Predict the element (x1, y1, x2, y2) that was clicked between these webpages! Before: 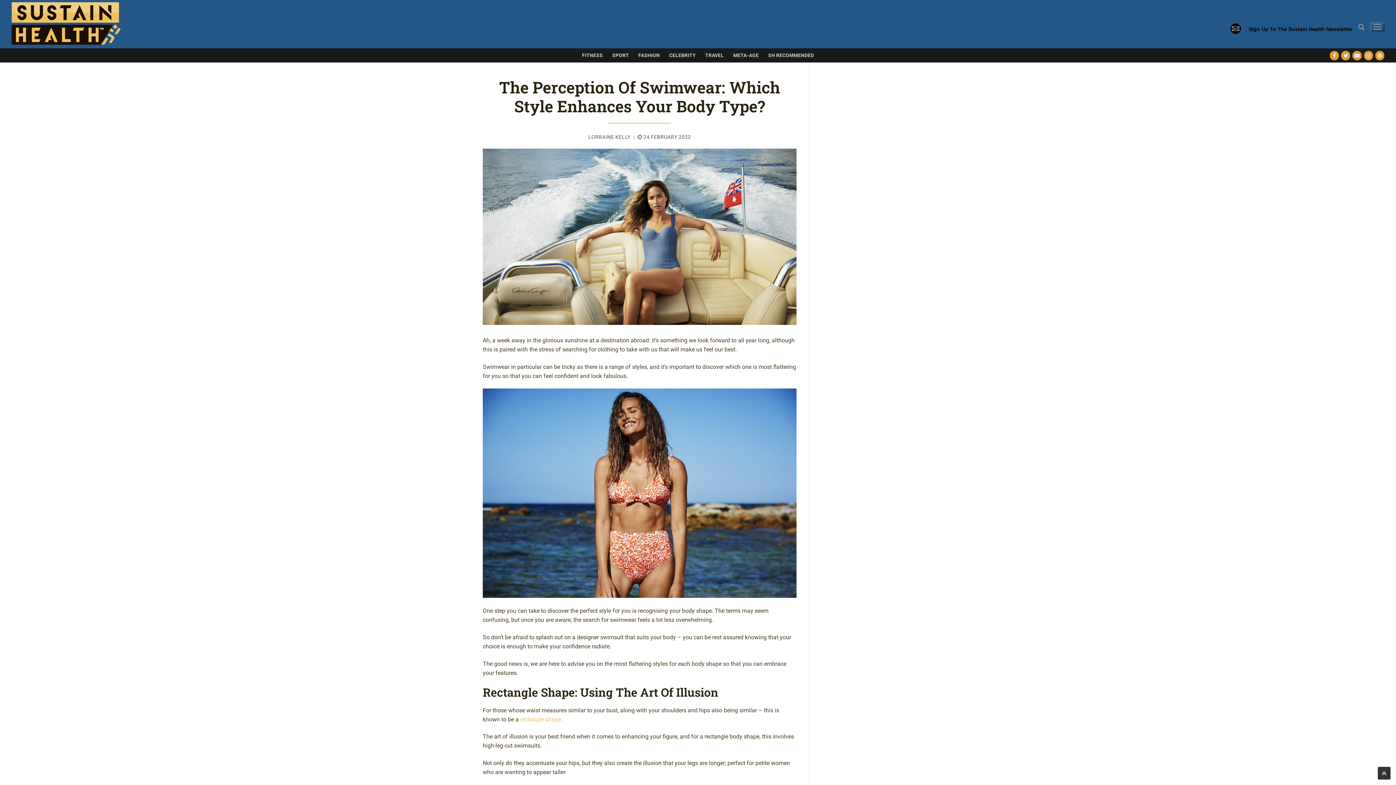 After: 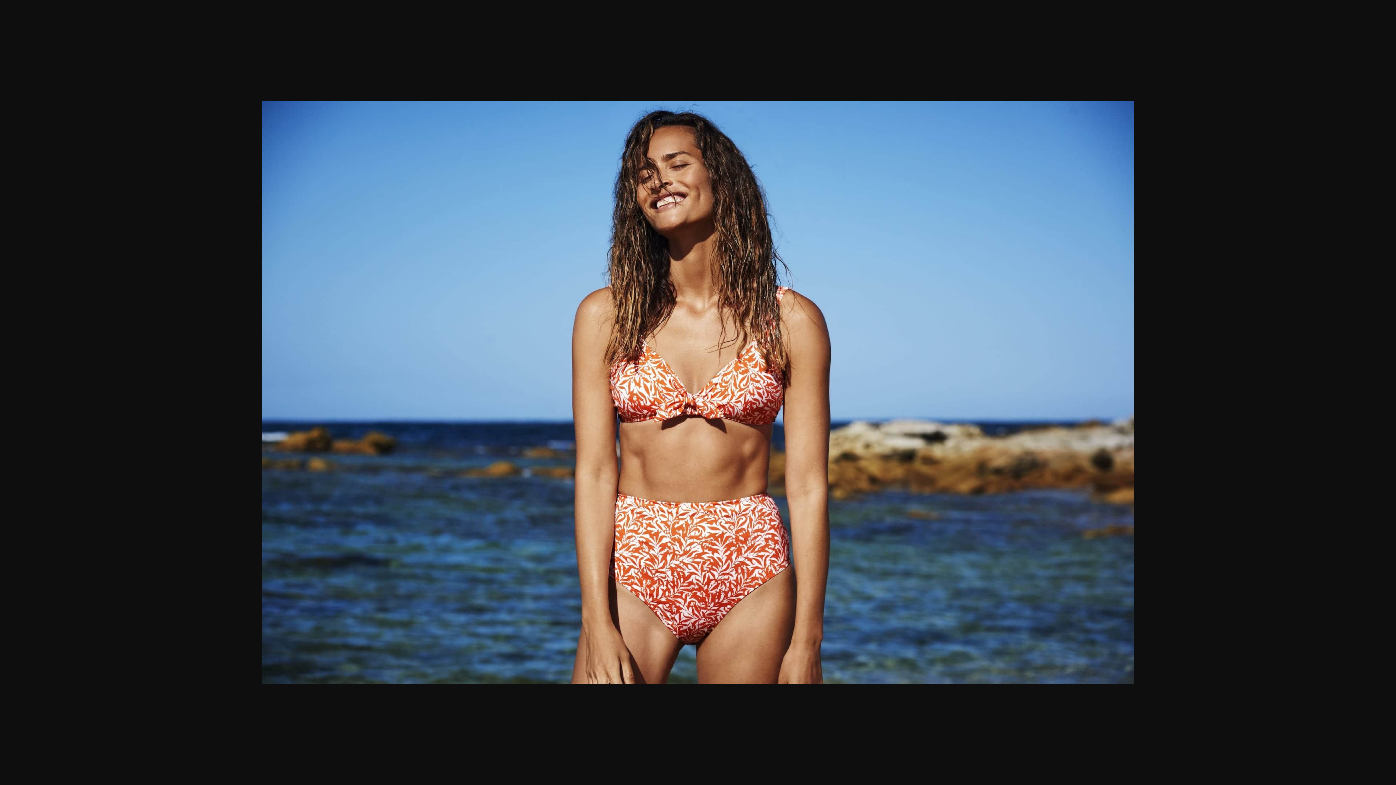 Action: bbox: (482, 388, 796, 598)